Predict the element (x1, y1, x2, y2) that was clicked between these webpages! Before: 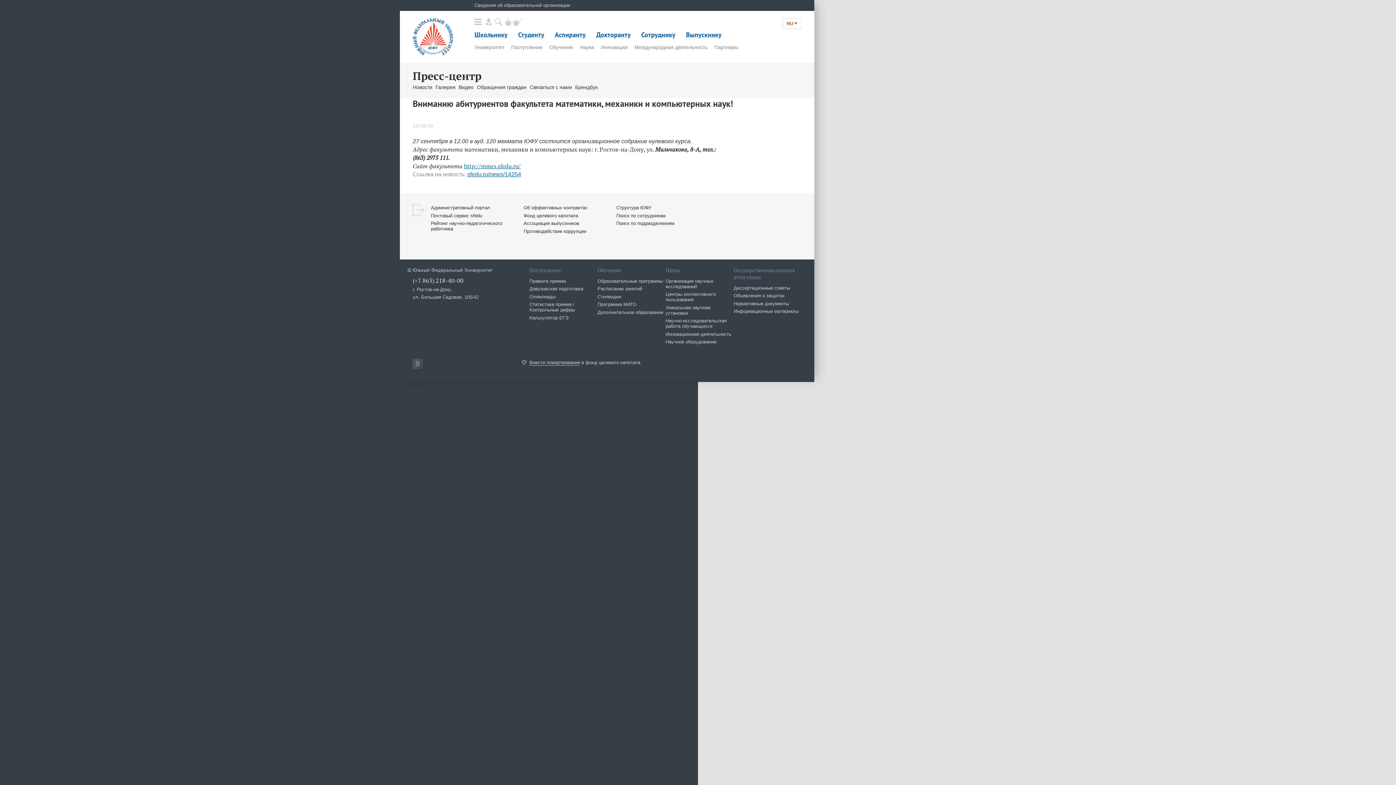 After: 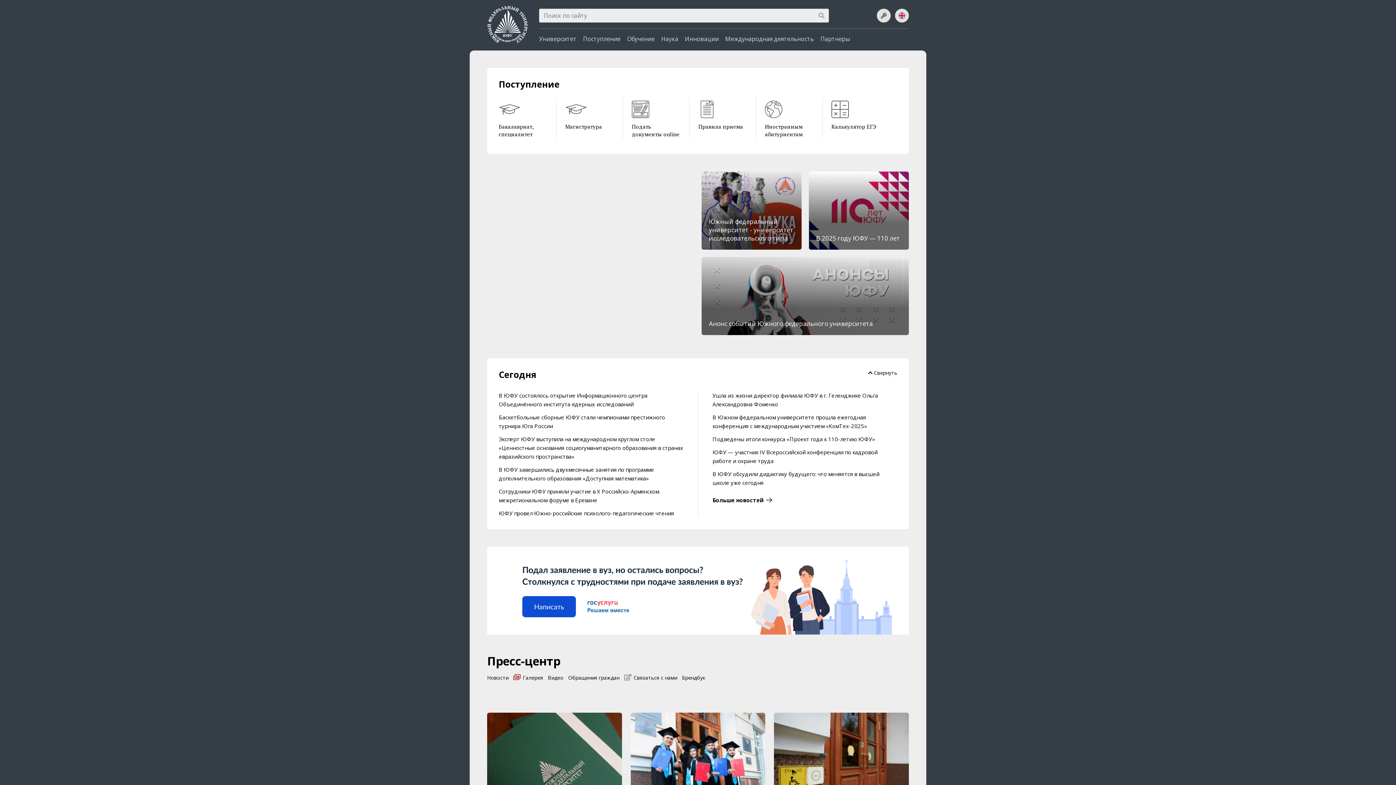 Action: bbox: (412, 50, 453, 56)